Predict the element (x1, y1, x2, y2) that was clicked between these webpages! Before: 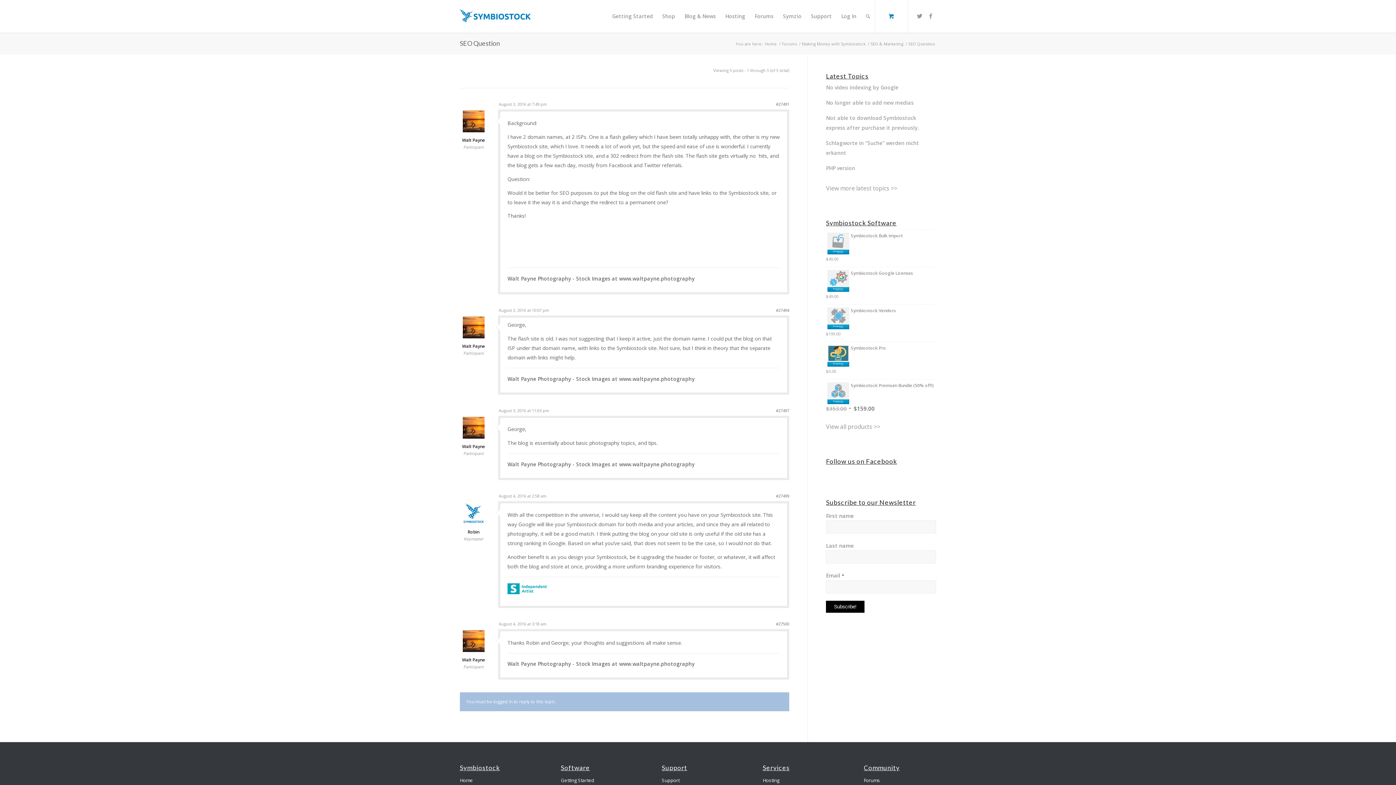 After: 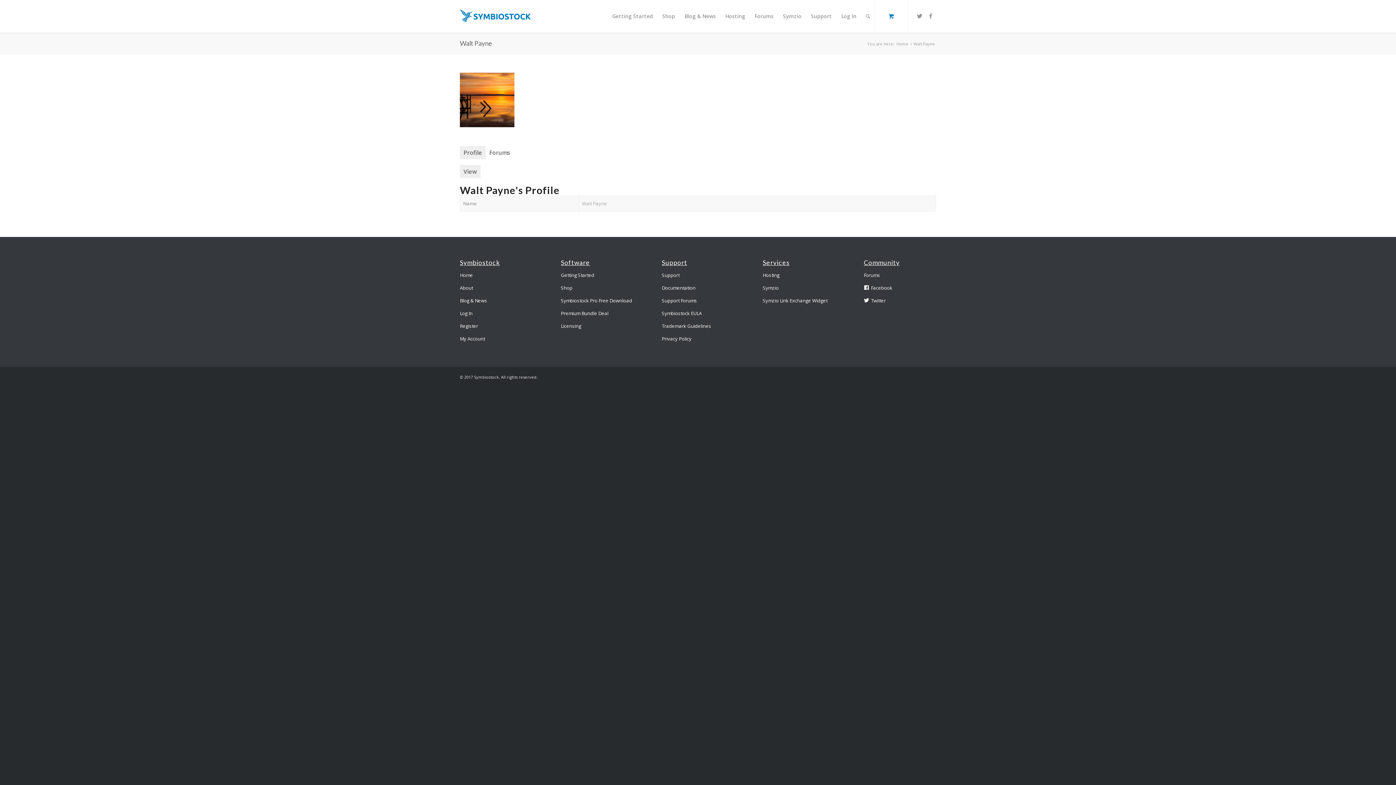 Action: bbox: (462, 433, 484, 440)